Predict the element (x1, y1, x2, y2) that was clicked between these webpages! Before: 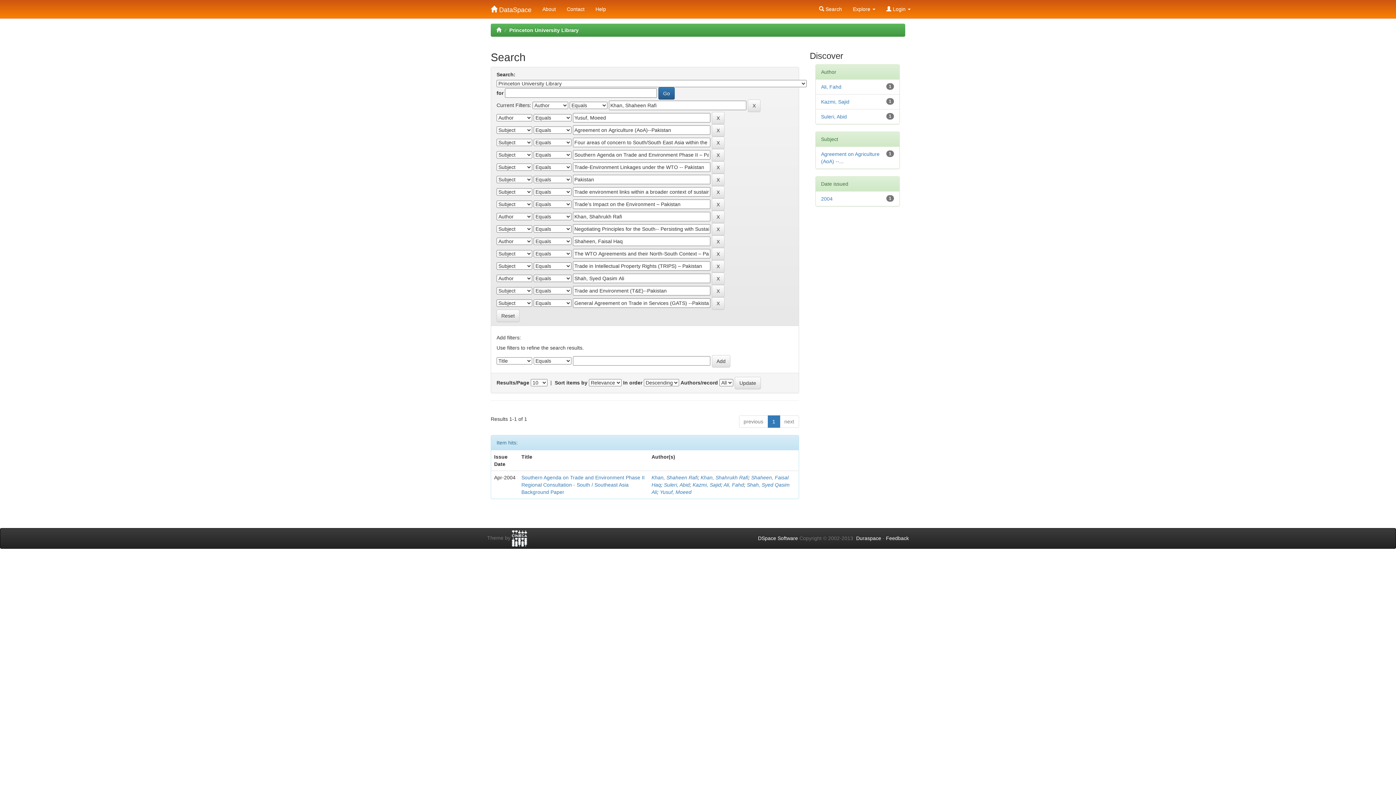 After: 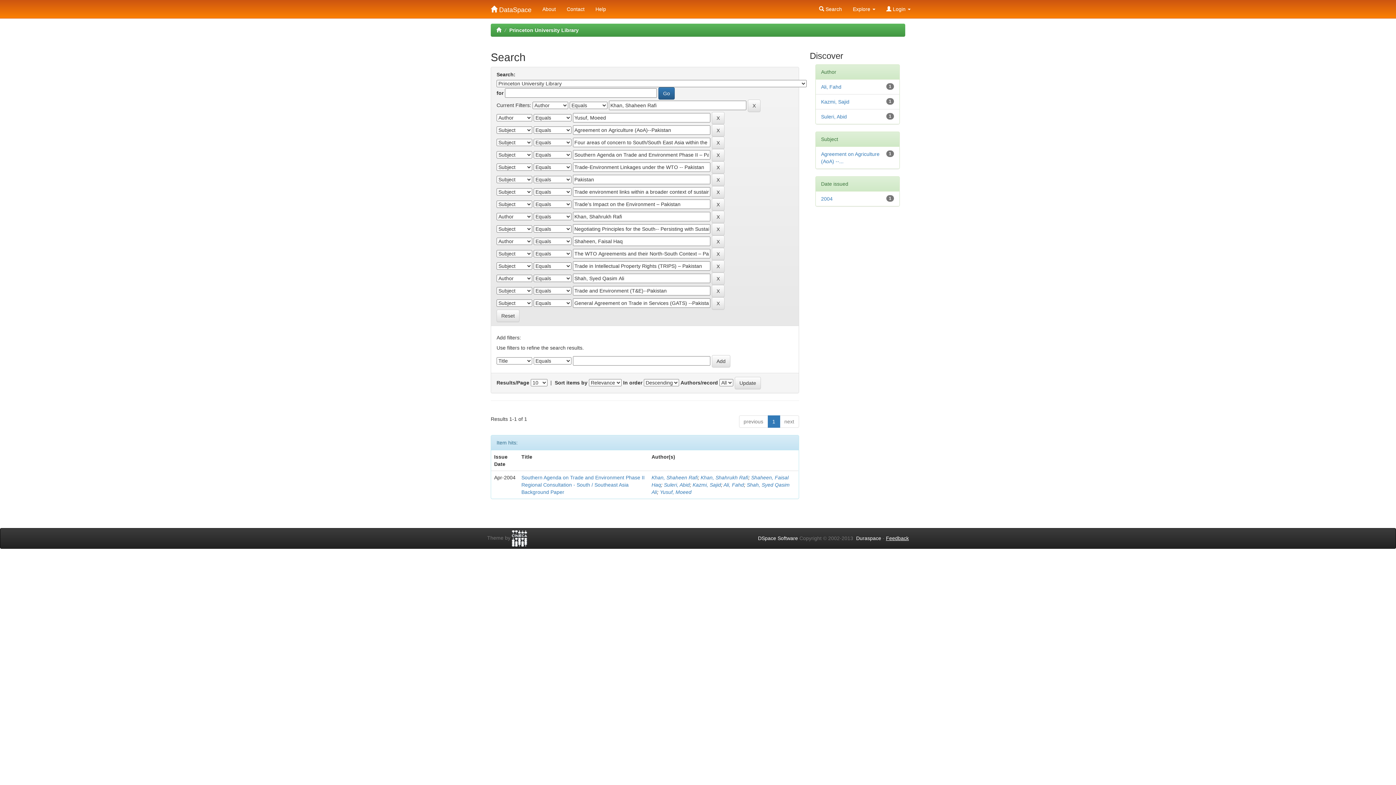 Action: bbox: (886, 535, 909, 541) label: Feedback